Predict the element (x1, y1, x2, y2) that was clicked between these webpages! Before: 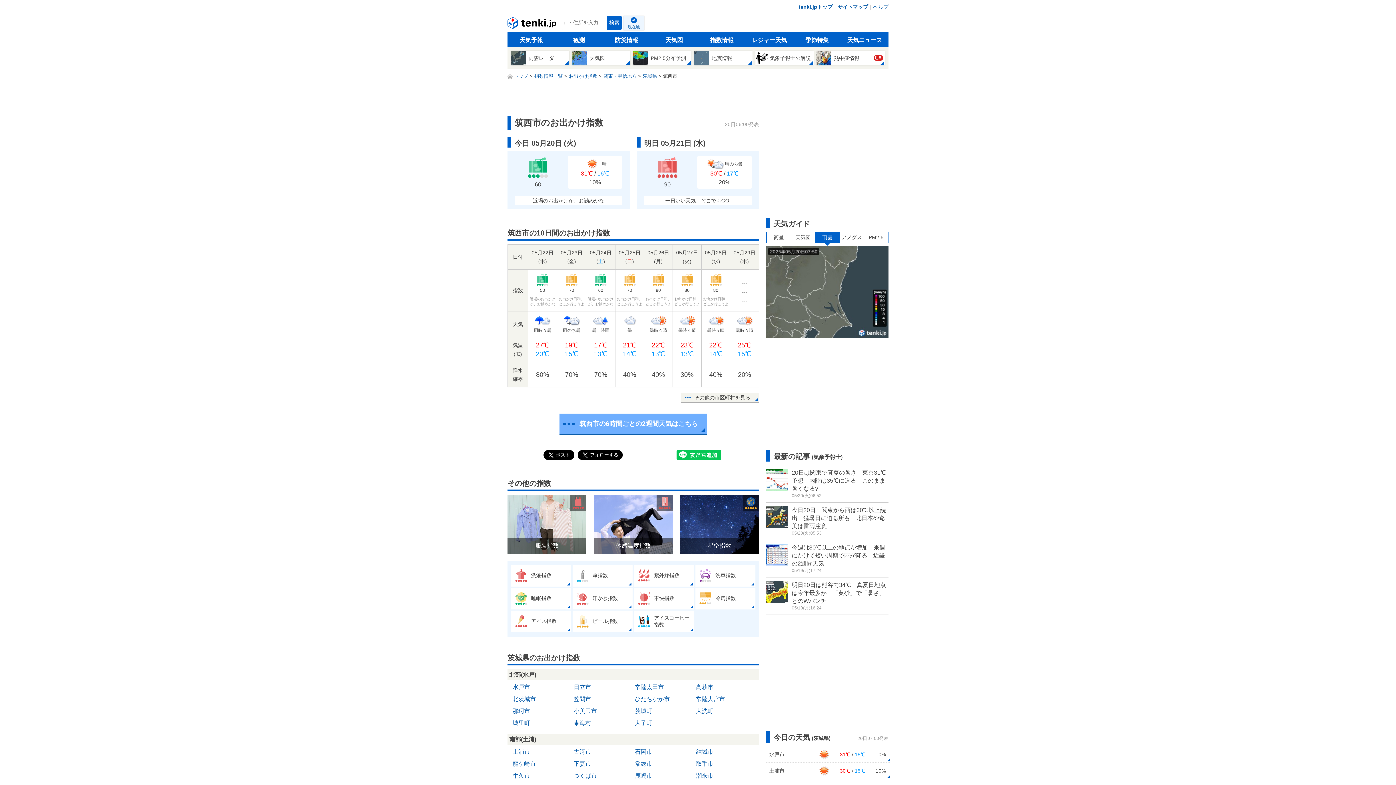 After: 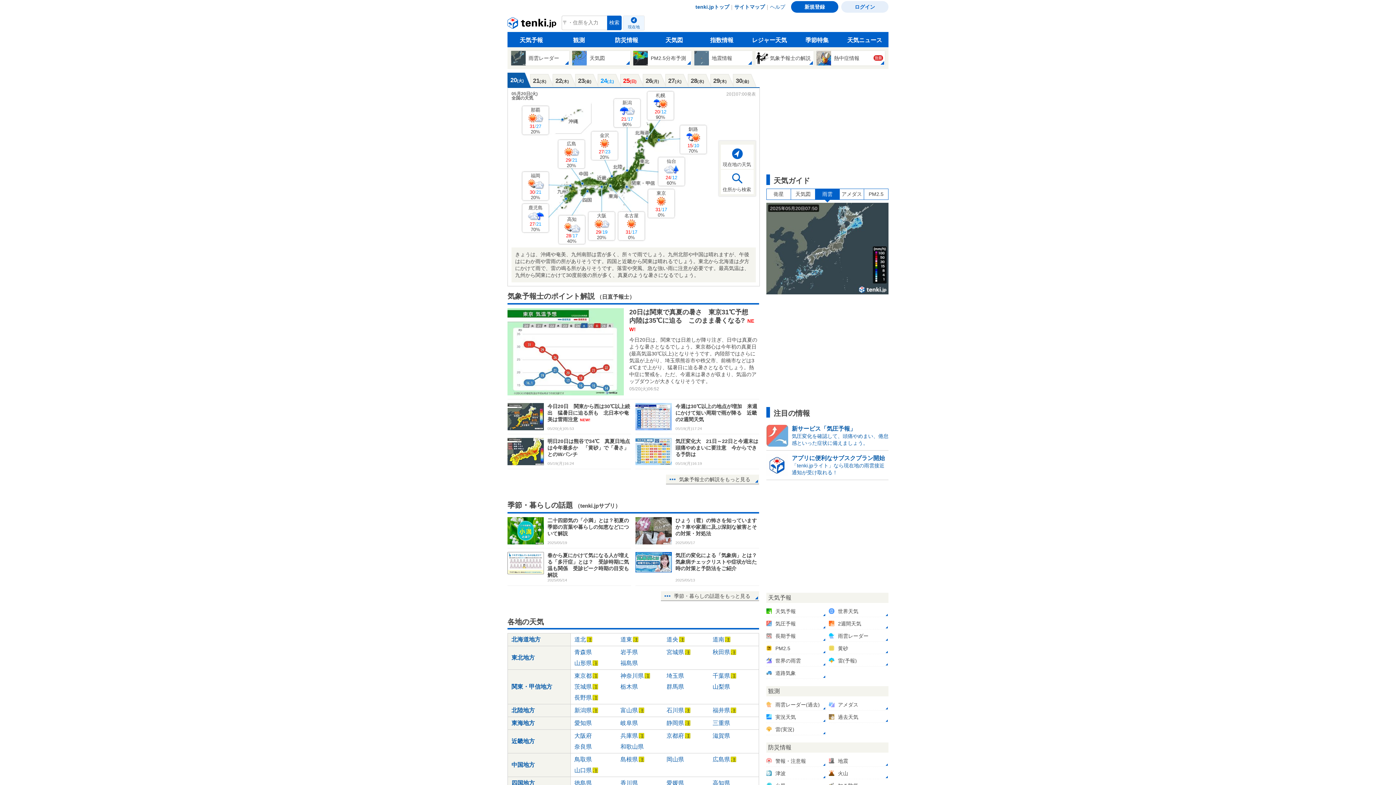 Action: bbox: (507, 32, 555, 47) label: 天気予報